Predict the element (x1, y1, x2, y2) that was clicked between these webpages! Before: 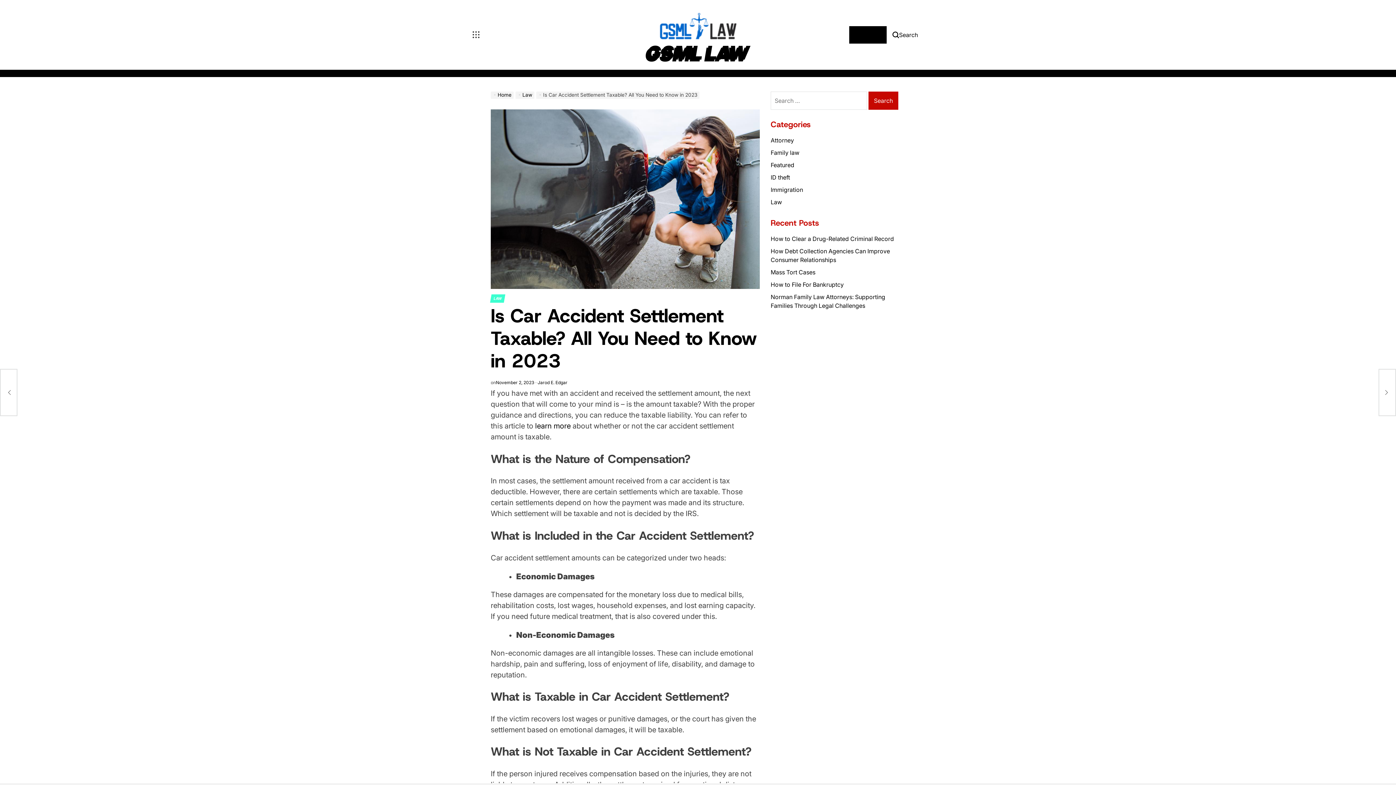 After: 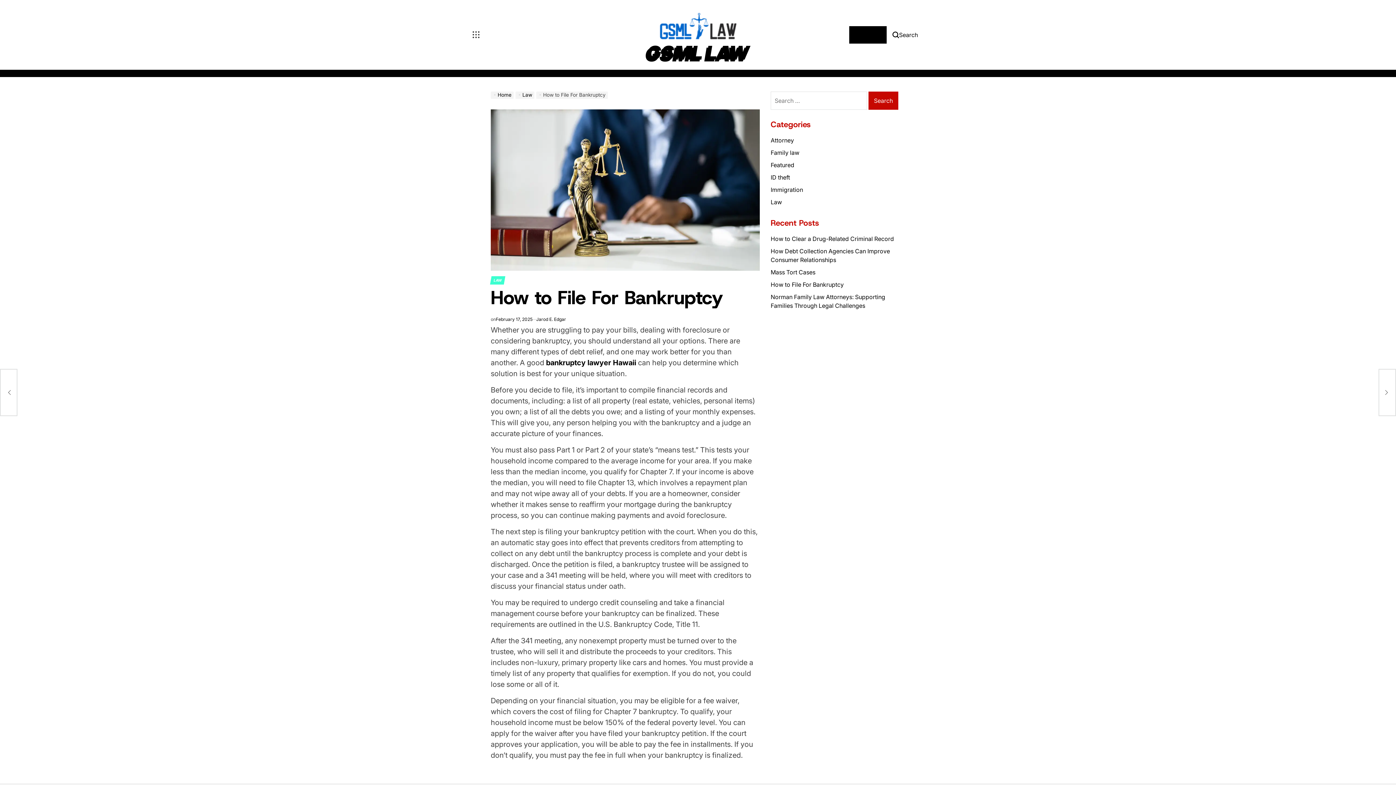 Action: bbox: (770, 281, 844, 288) label: How to File For Bankruptcy